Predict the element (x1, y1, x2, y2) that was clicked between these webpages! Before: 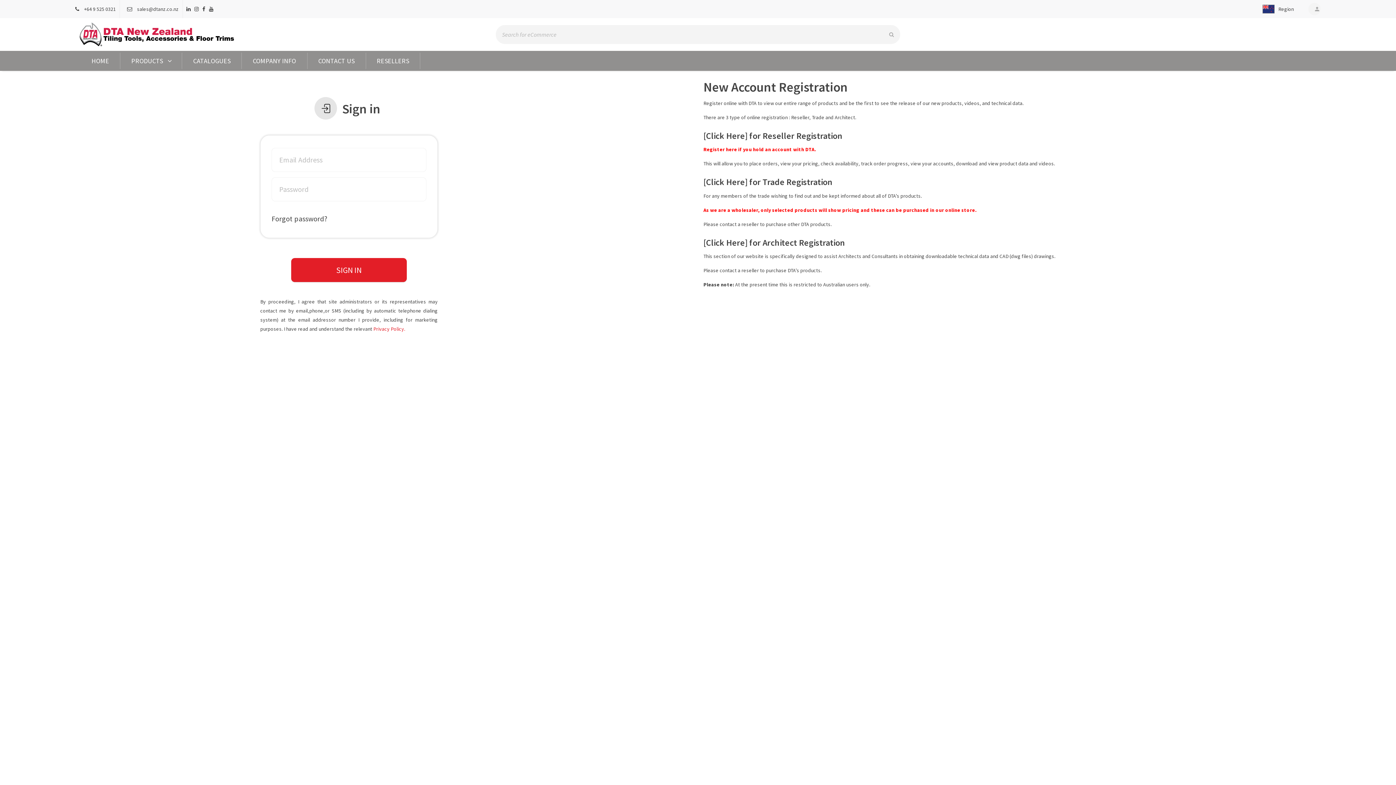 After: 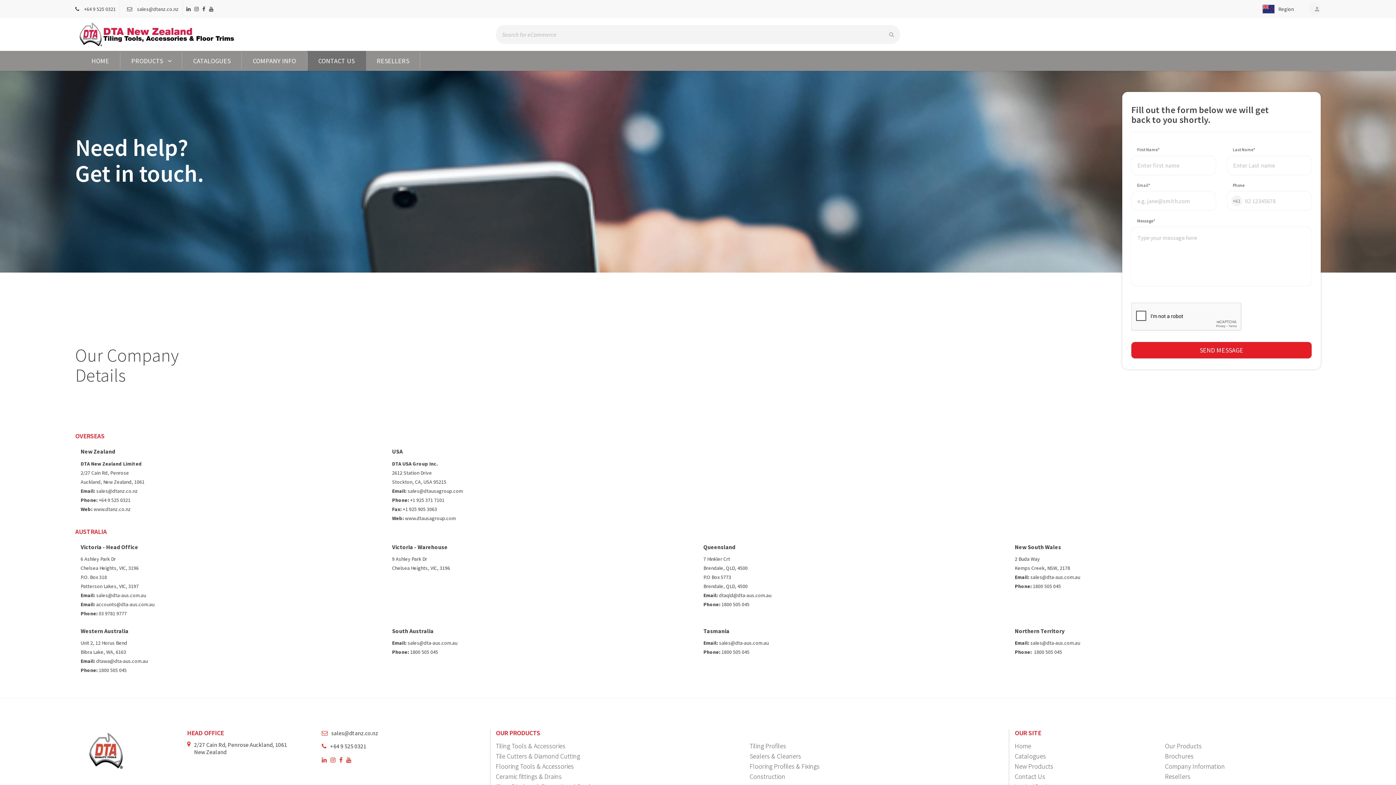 Action: bbox: (307, 52, 366, 69) label: CONTACT US